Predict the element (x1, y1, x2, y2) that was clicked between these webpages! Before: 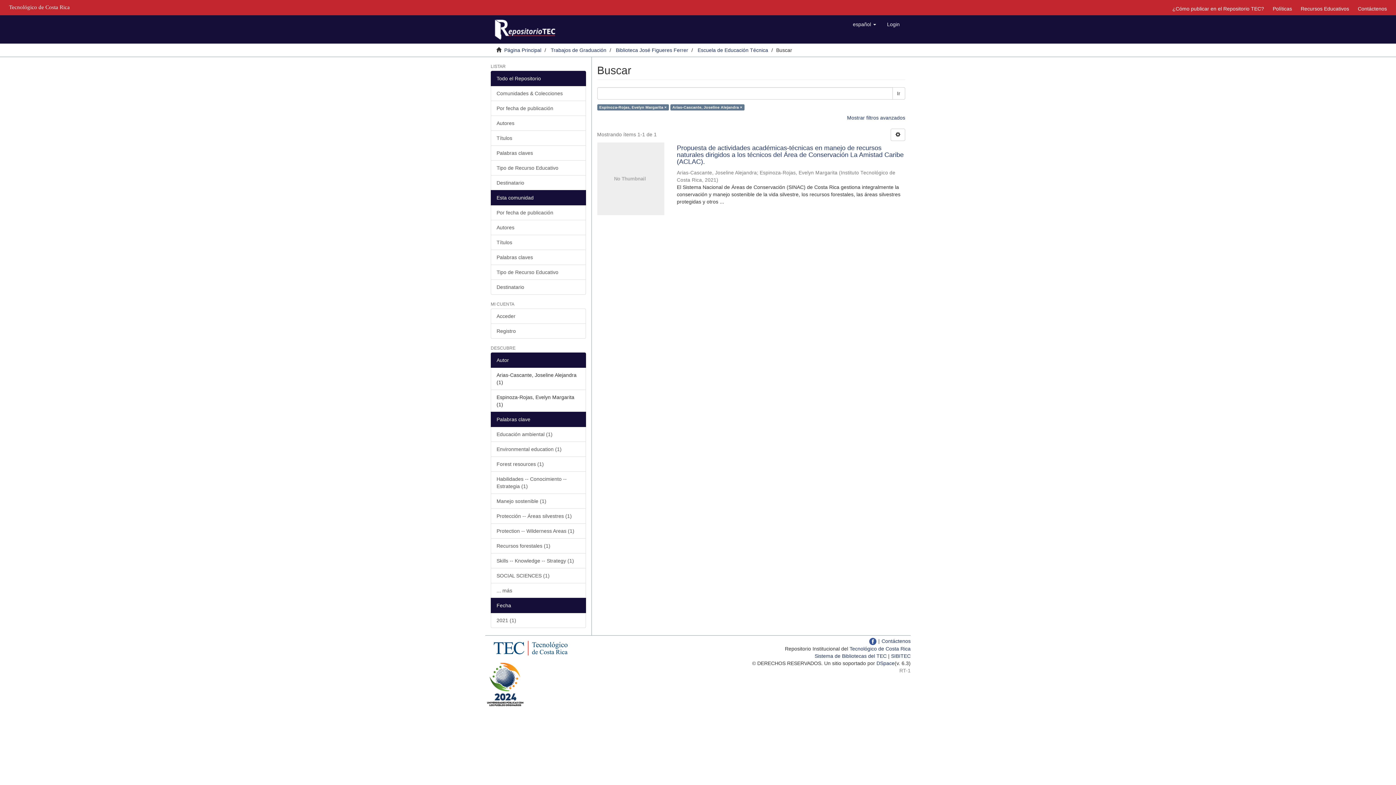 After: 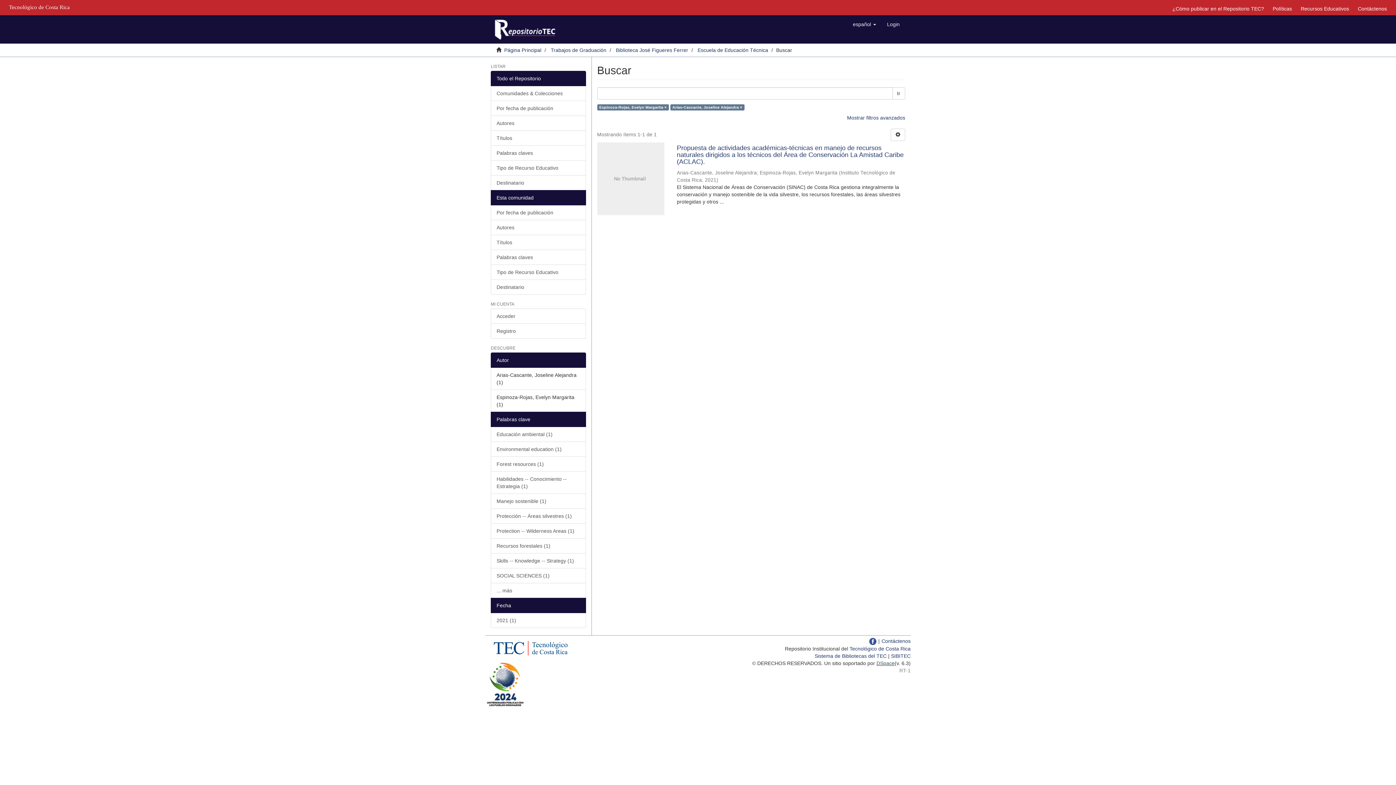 Action: label: DSpace bbox: (876, 660, 894, 666)